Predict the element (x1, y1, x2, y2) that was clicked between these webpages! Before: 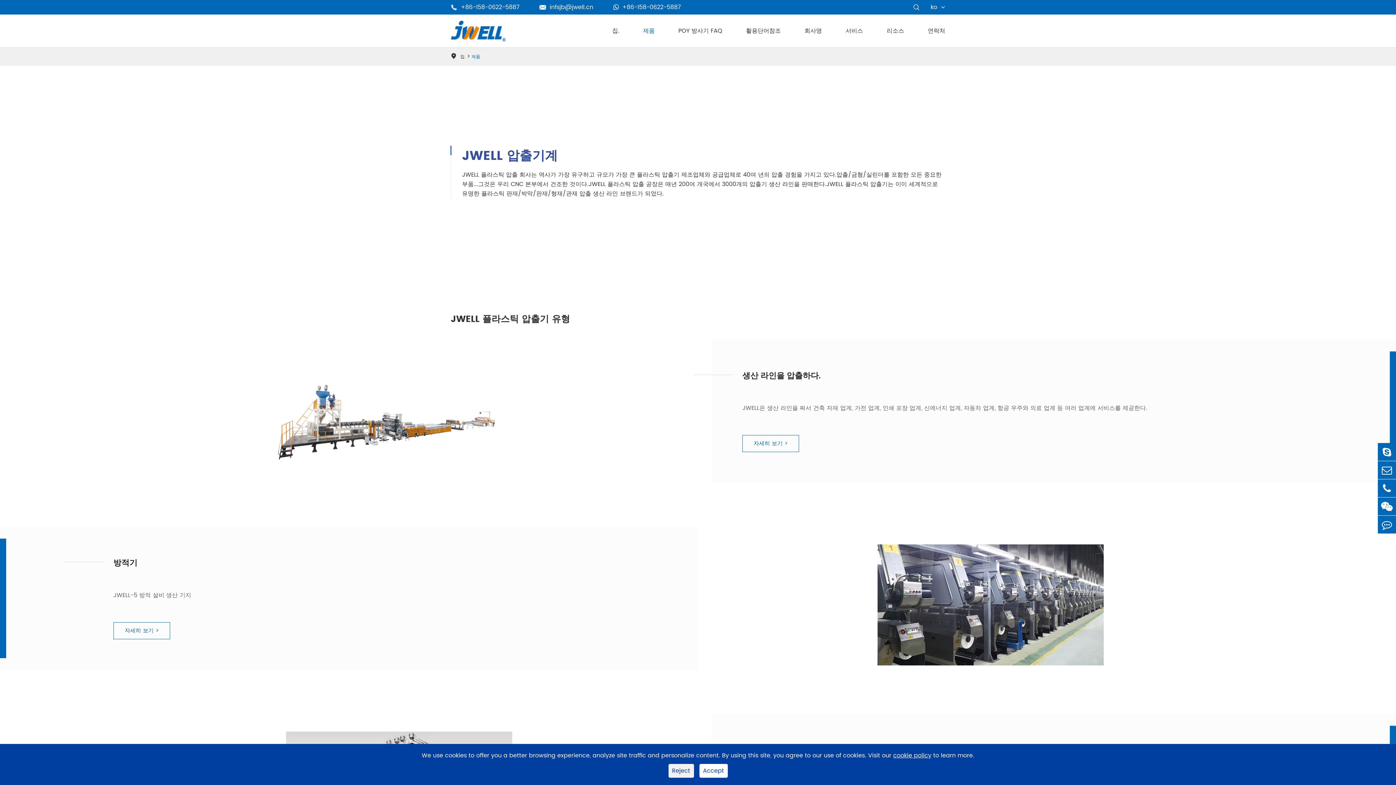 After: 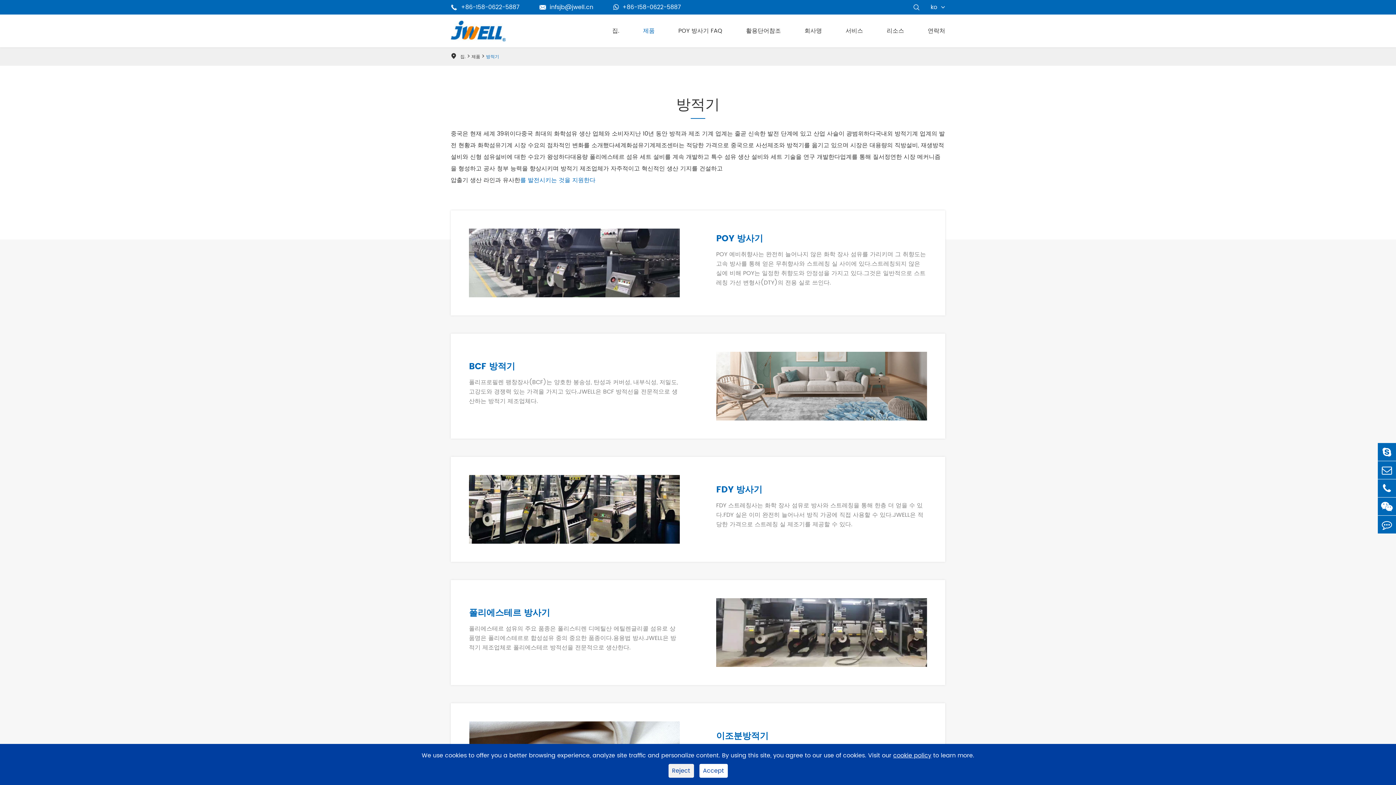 Action: bbox: (698, 541, 1283, 668)